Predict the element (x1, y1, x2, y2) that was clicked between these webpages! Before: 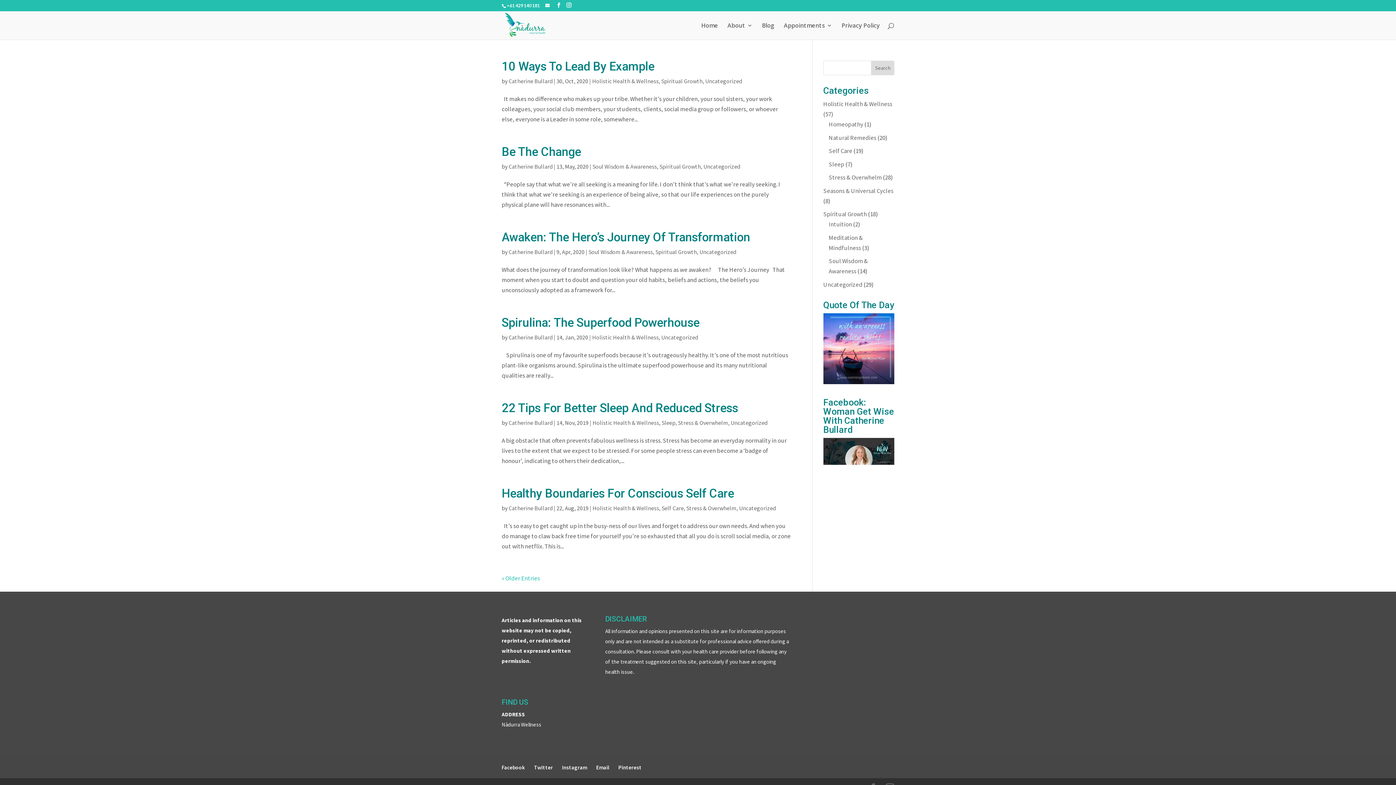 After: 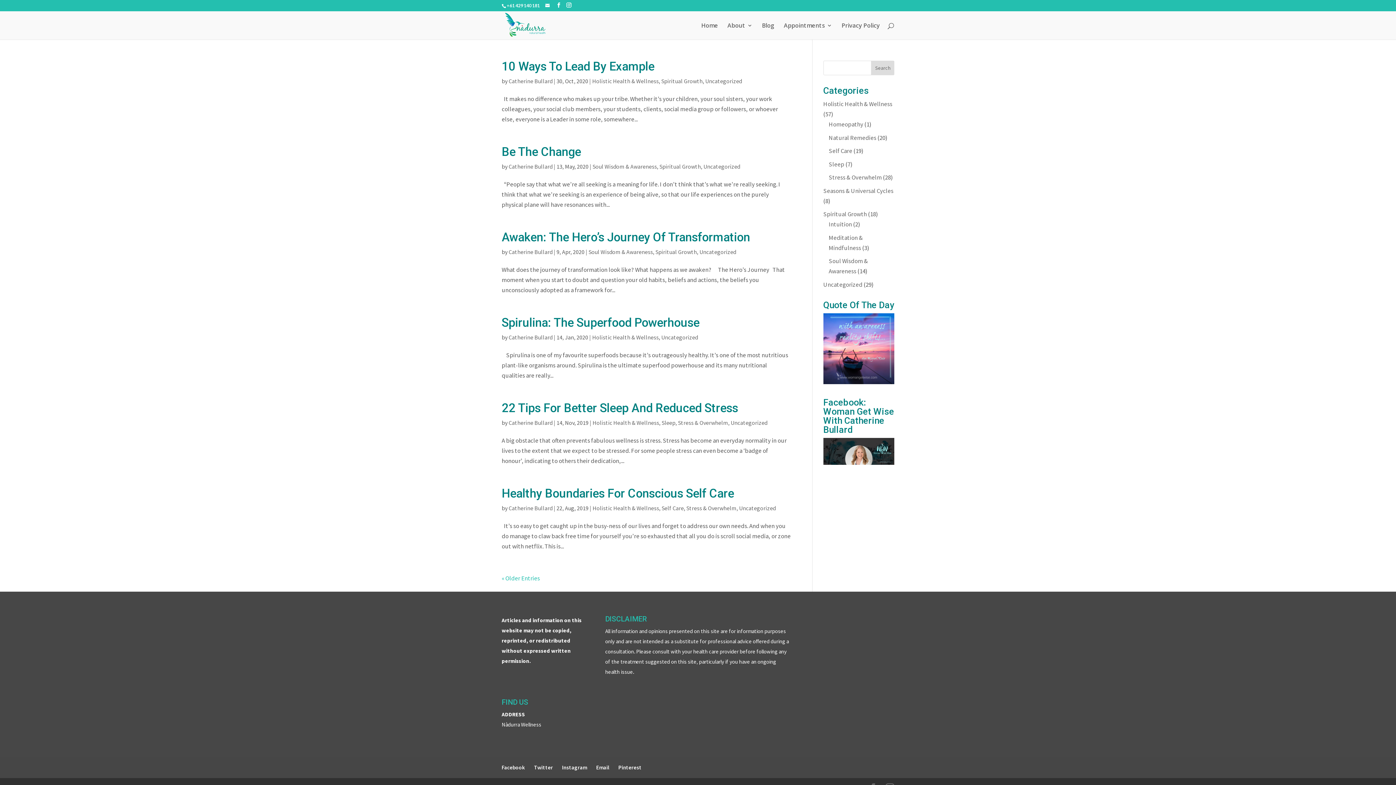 Action: label: Uncategorized bbox: (823, 280, 862, 288)